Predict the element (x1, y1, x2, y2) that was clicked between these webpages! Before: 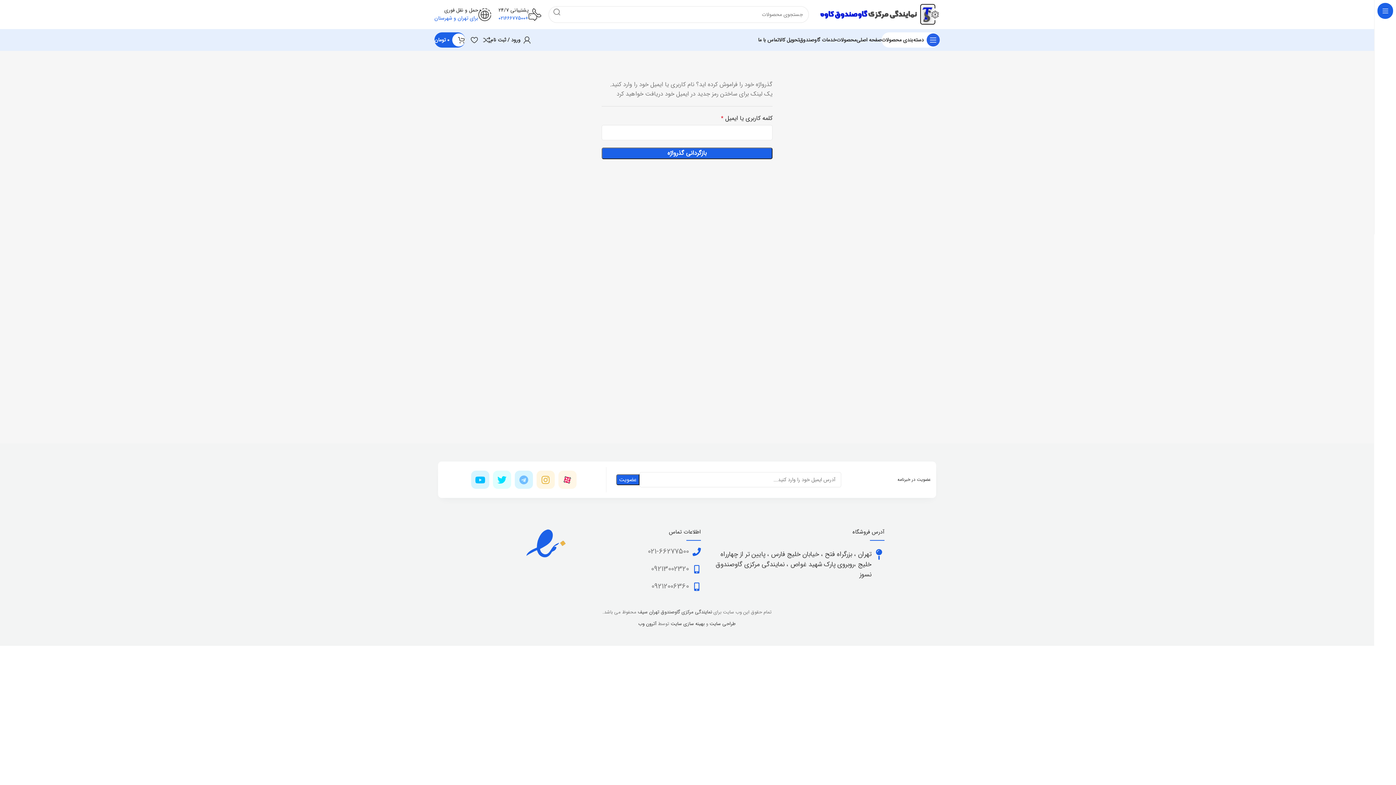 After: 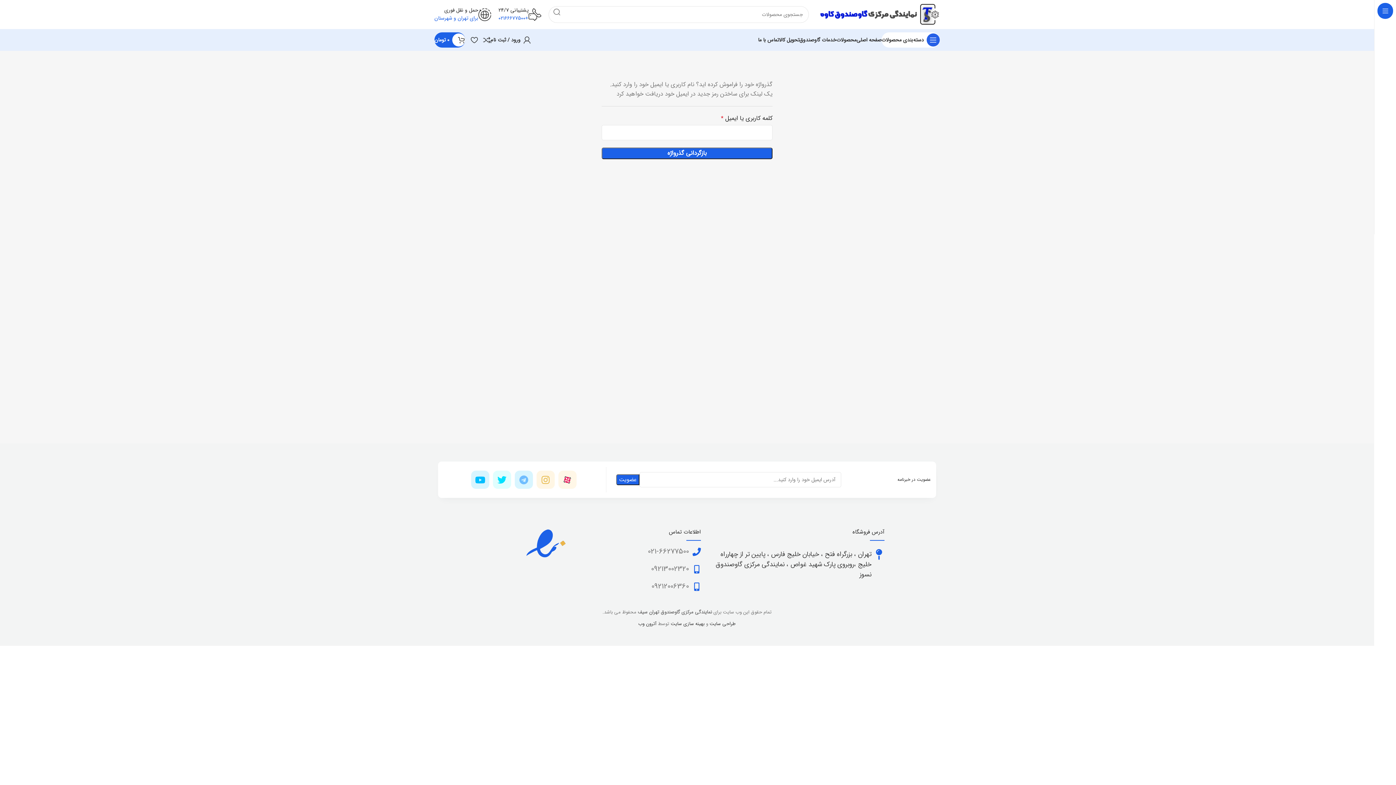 Action: bbox: (536, 470, 554, 489) label: Instagram